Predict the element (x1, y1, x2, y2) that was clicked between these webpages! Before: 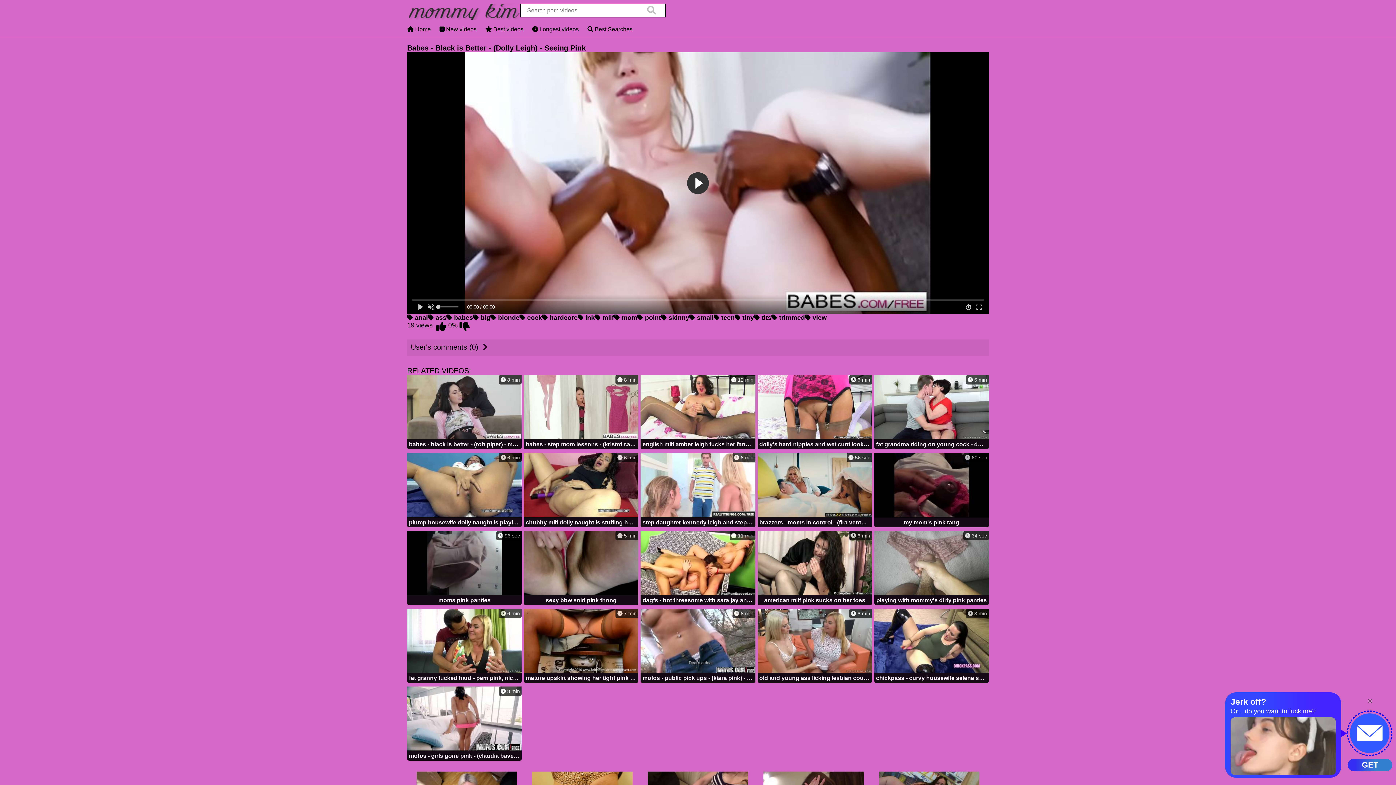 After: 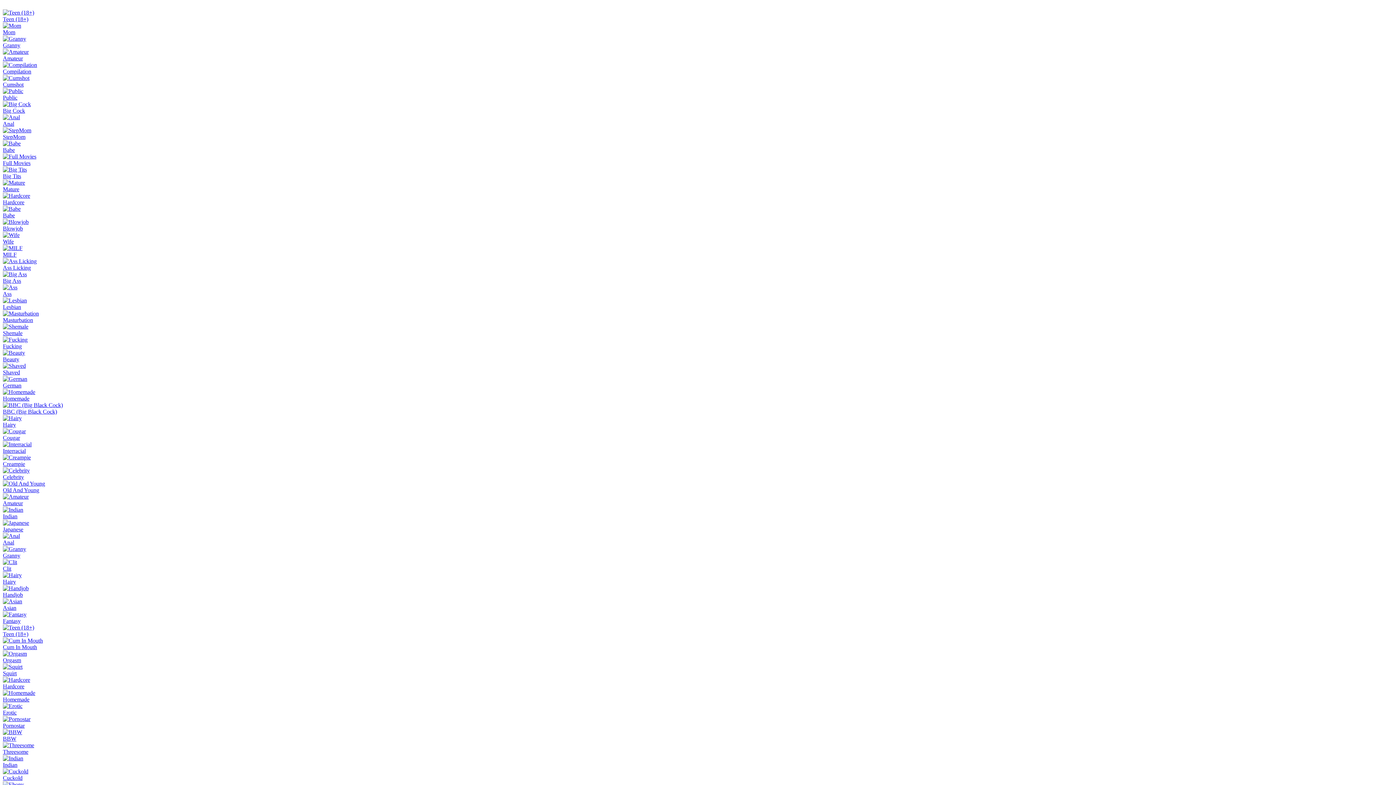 Action: label:  96 sec
moms pink panties bbox: (407, 531, 521, 606)